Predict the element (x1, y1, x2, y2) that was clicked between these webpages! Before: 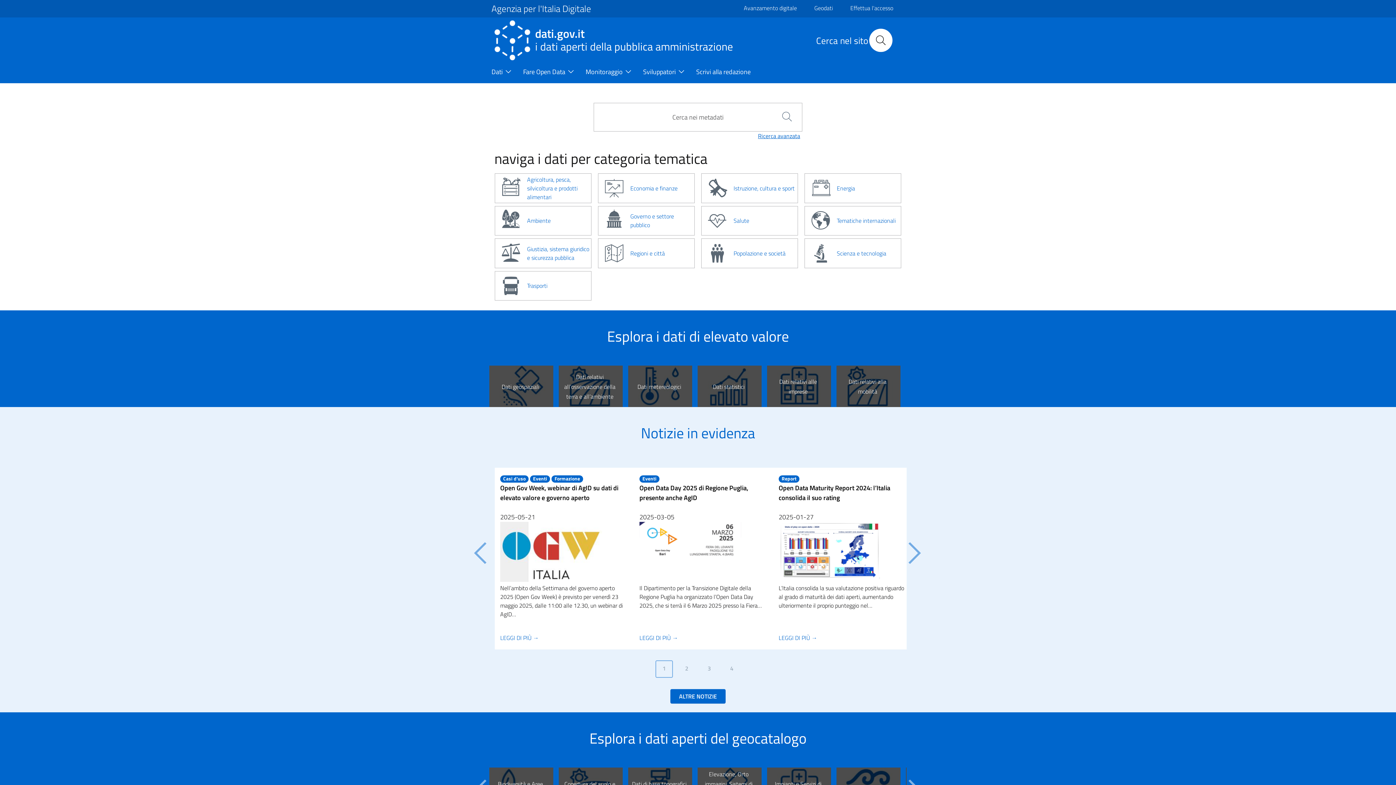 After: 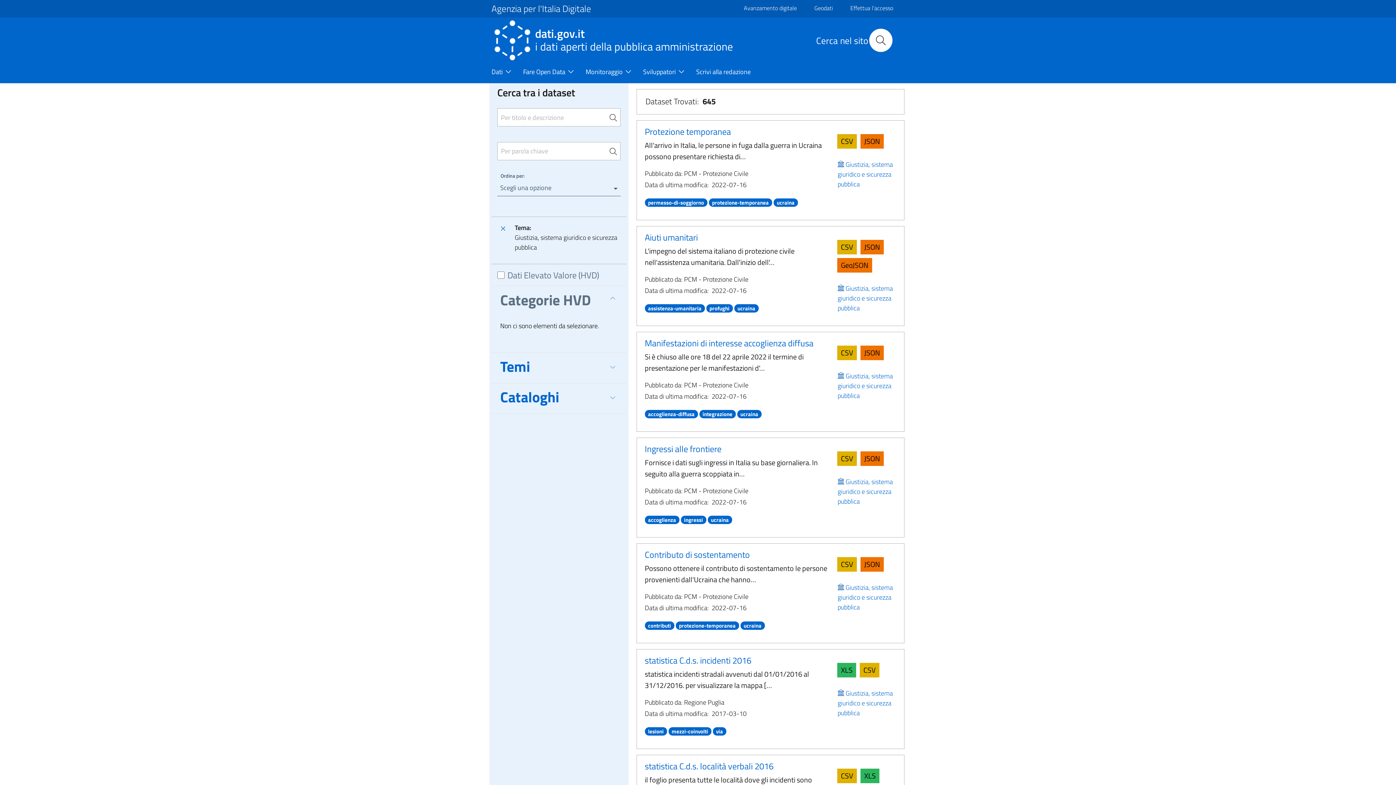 Action: label: Giustizia, sistema giuridico e sicurezza pubblica bbox: (493, 238, 592, 268)